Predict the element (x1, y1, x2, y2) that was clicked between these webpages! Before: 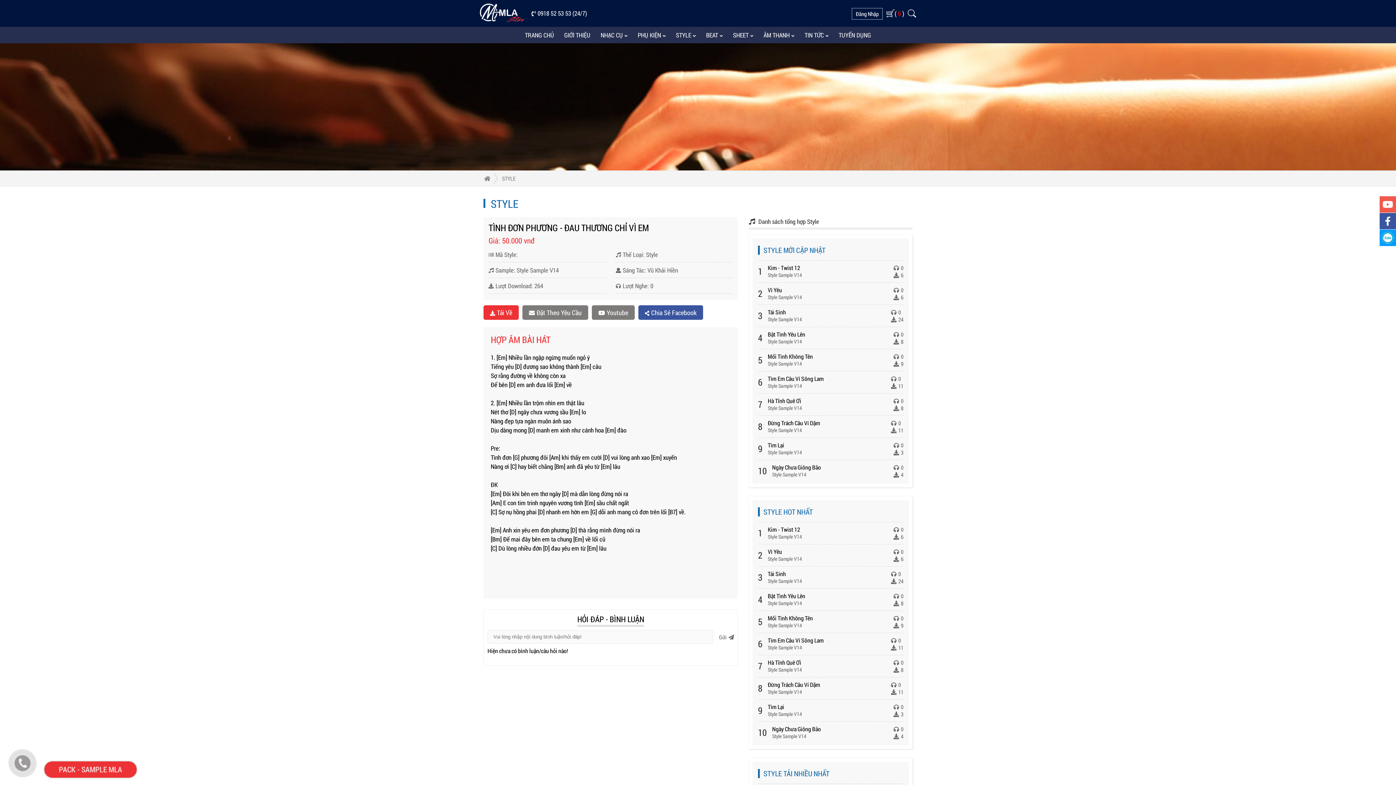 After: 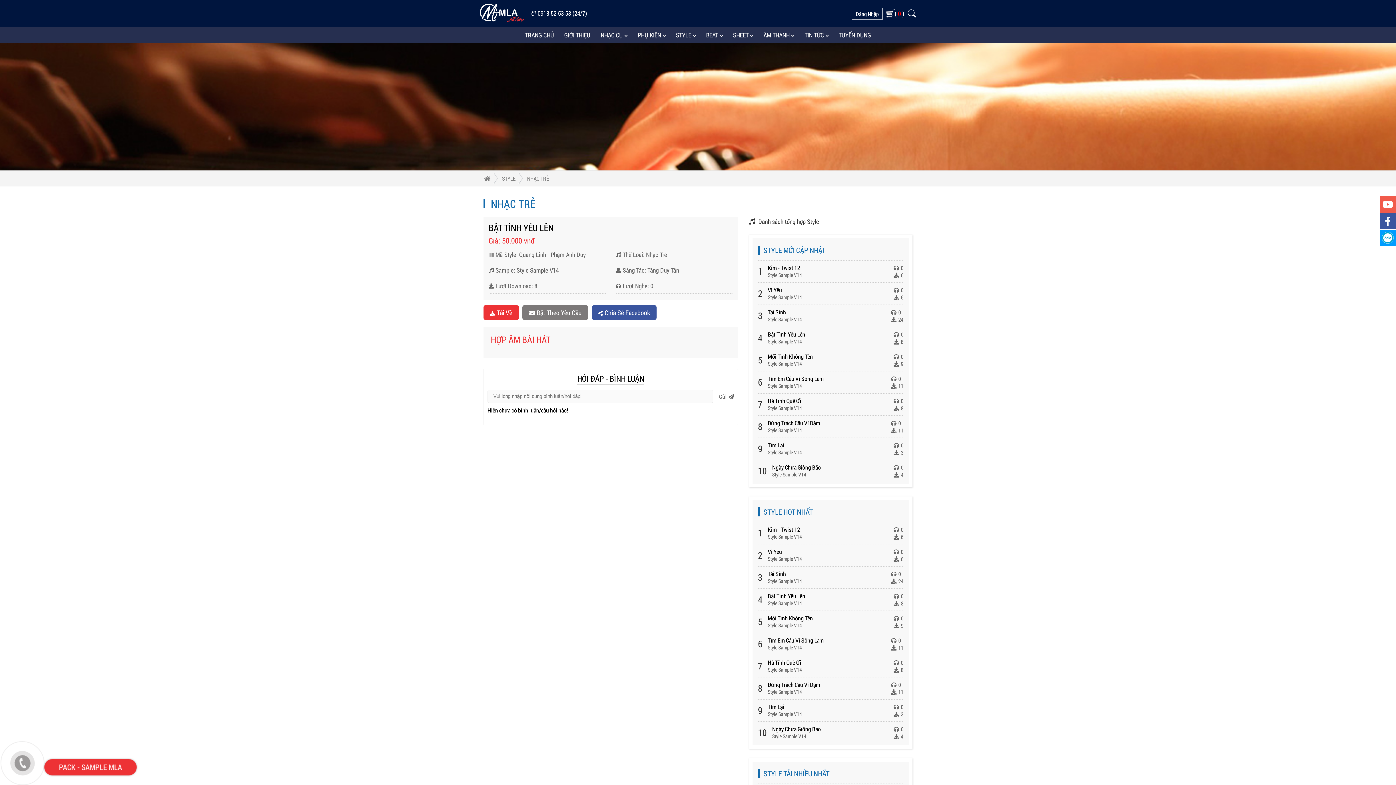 Action: label: Bật Tình Yêu Lên bbox: (768, 592, 805, 600)